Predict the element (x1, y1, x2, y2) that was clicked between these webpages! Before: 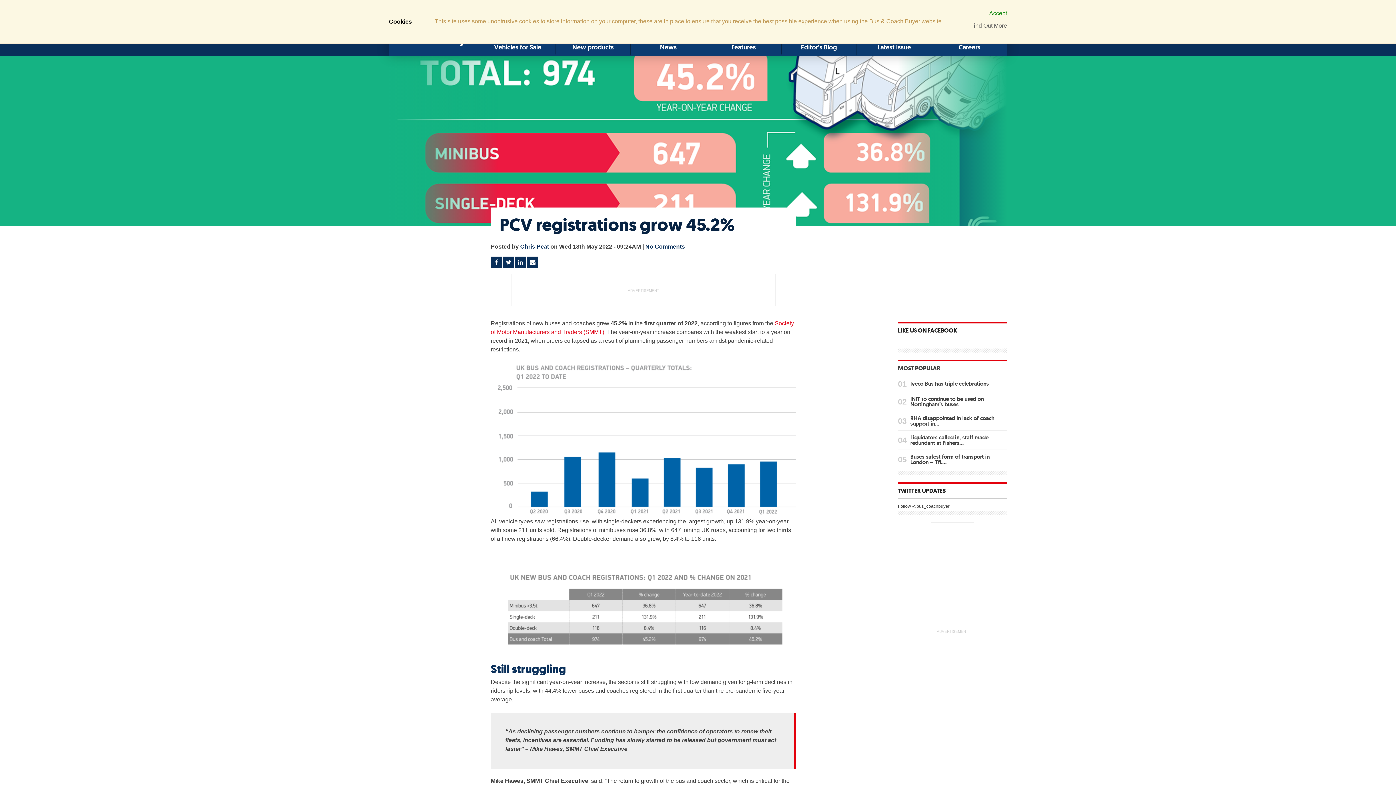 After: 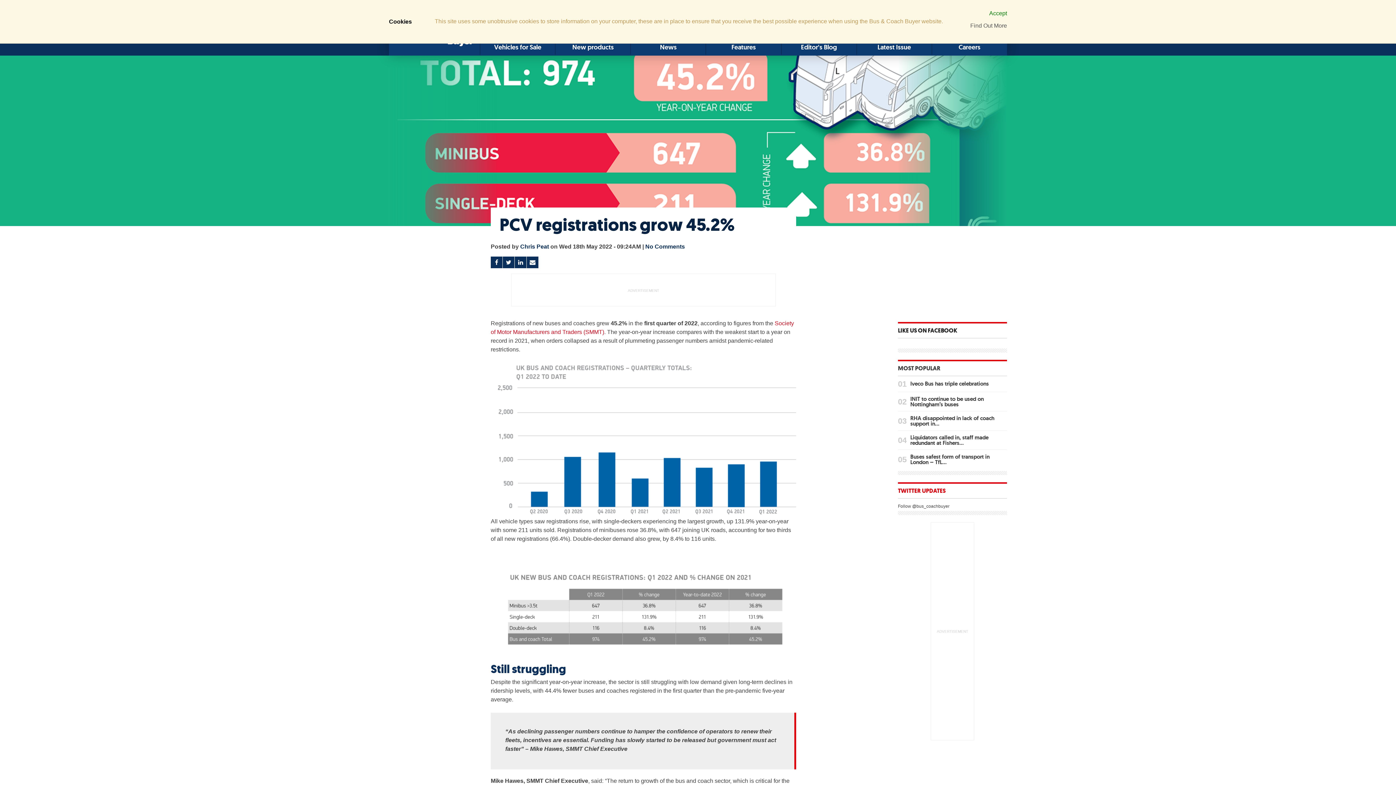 Action: bbox: (898, 487, 945, 494) label: TWITTER UPDATES